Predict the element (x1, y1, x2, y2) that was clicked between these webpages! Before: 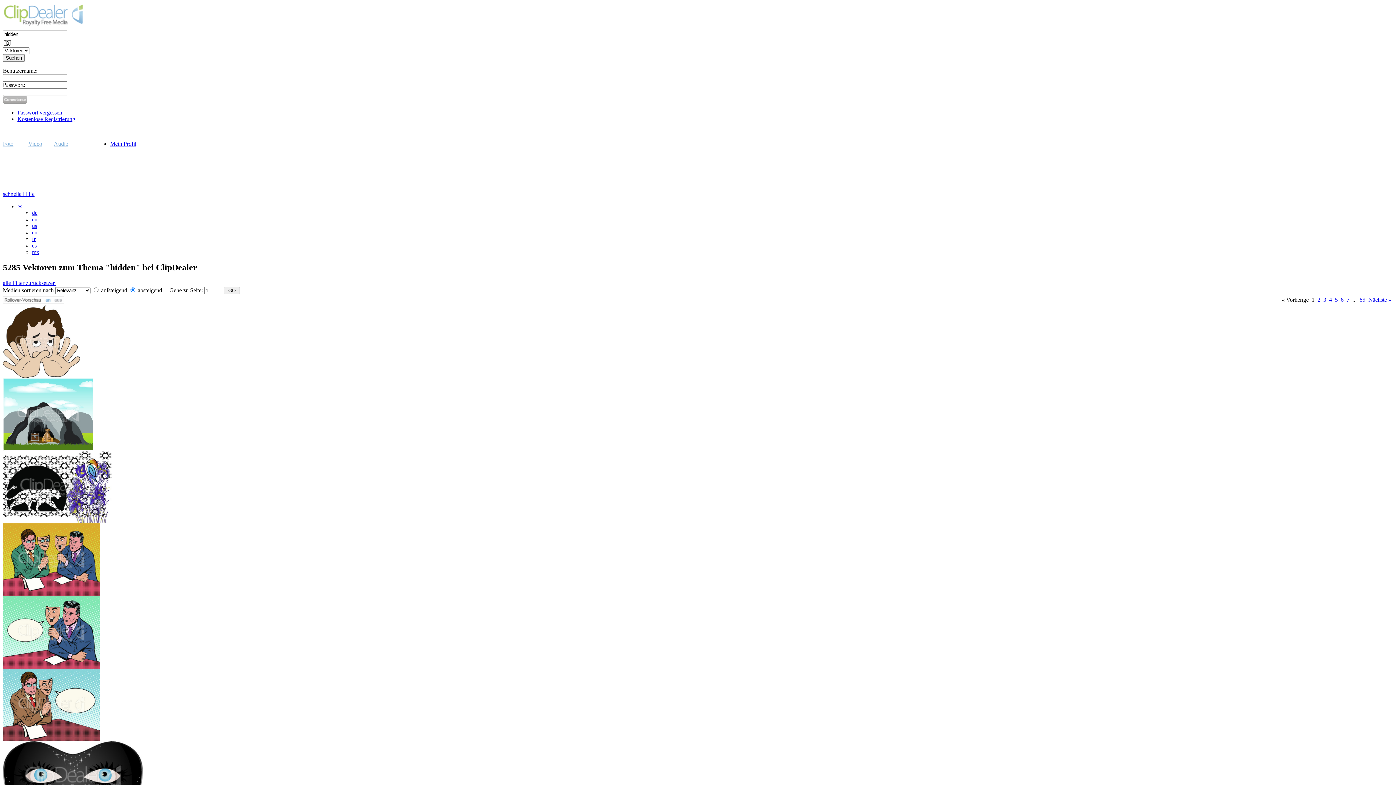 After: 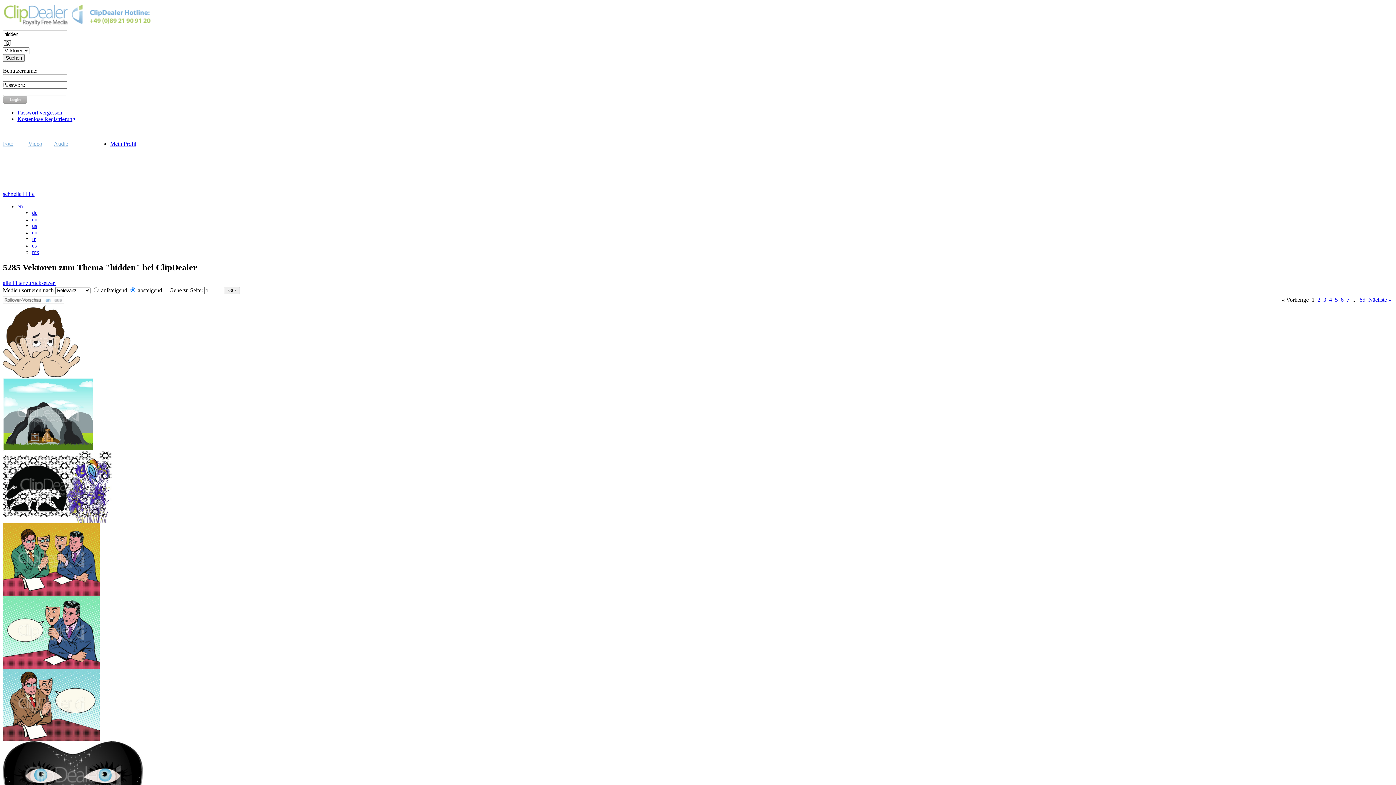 Action: label: en bbox: (32, 216, 37, 222)